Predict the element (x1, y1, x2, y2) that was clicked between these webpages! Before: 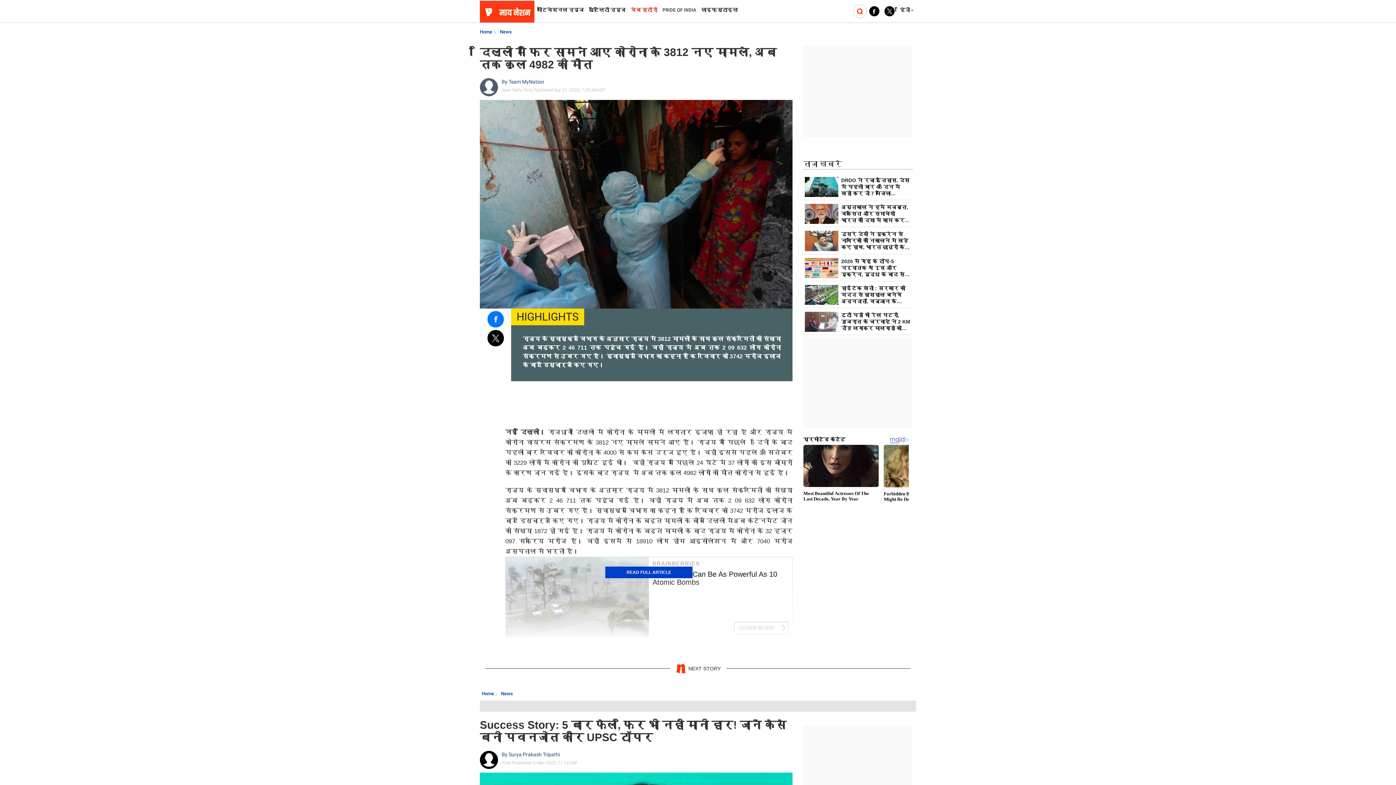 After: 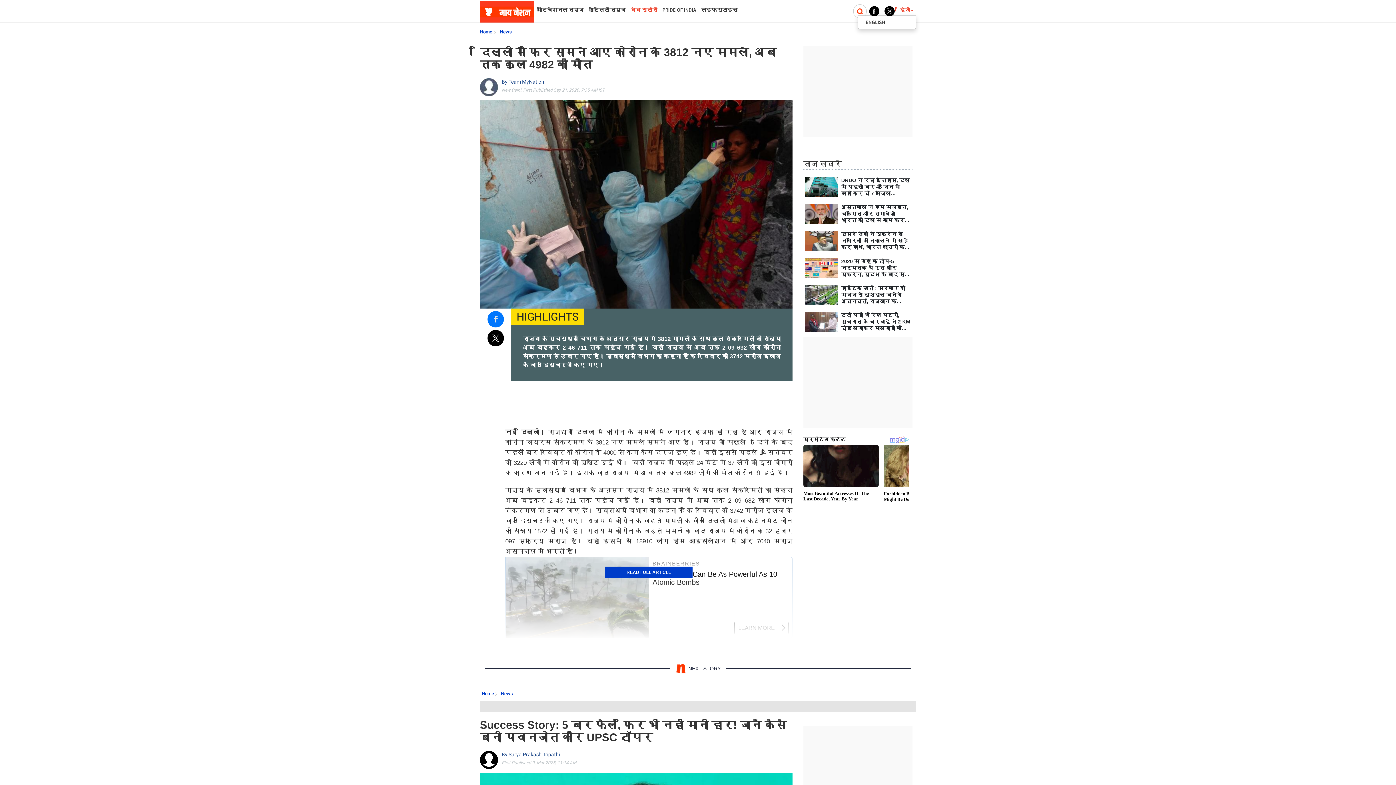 Action: label: हिंदी bbox: (899, 2, 914, 17)